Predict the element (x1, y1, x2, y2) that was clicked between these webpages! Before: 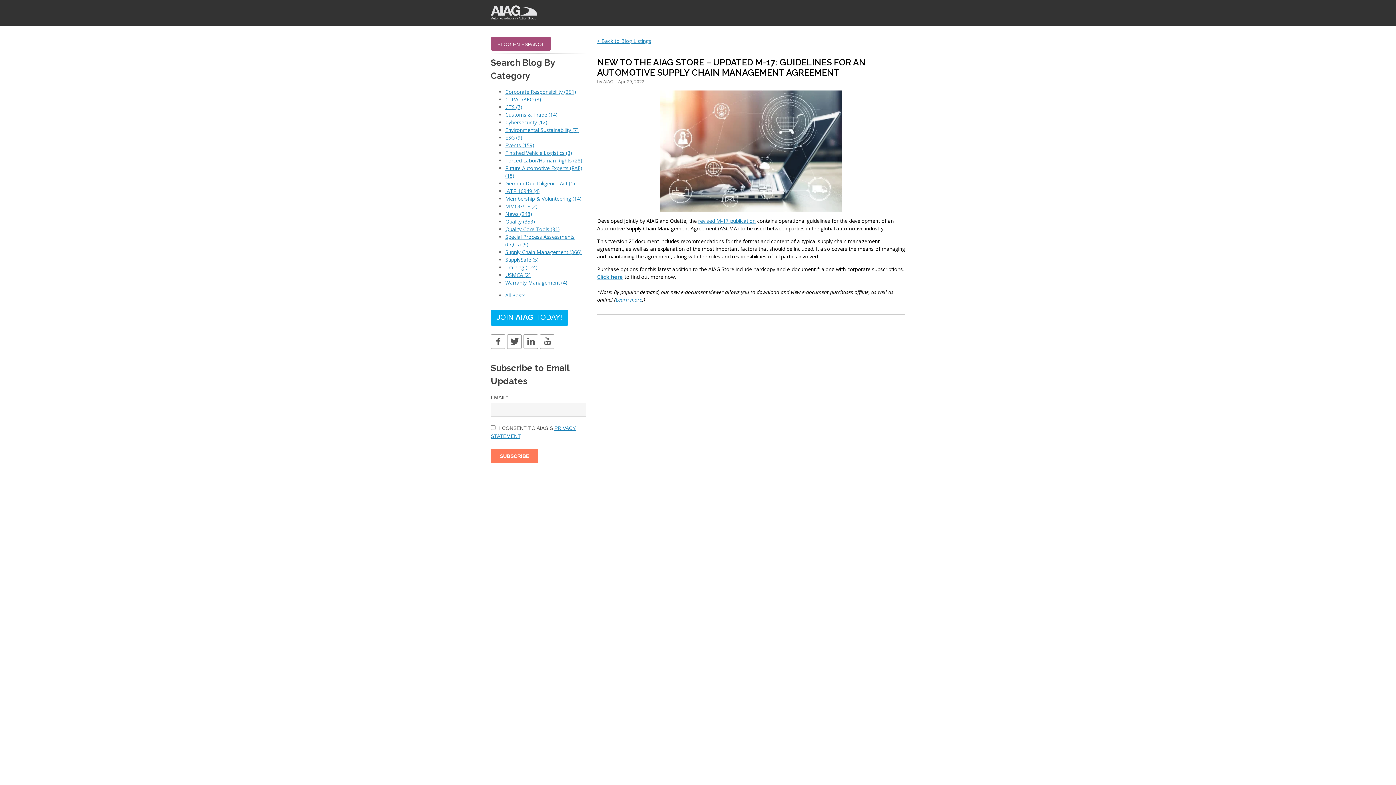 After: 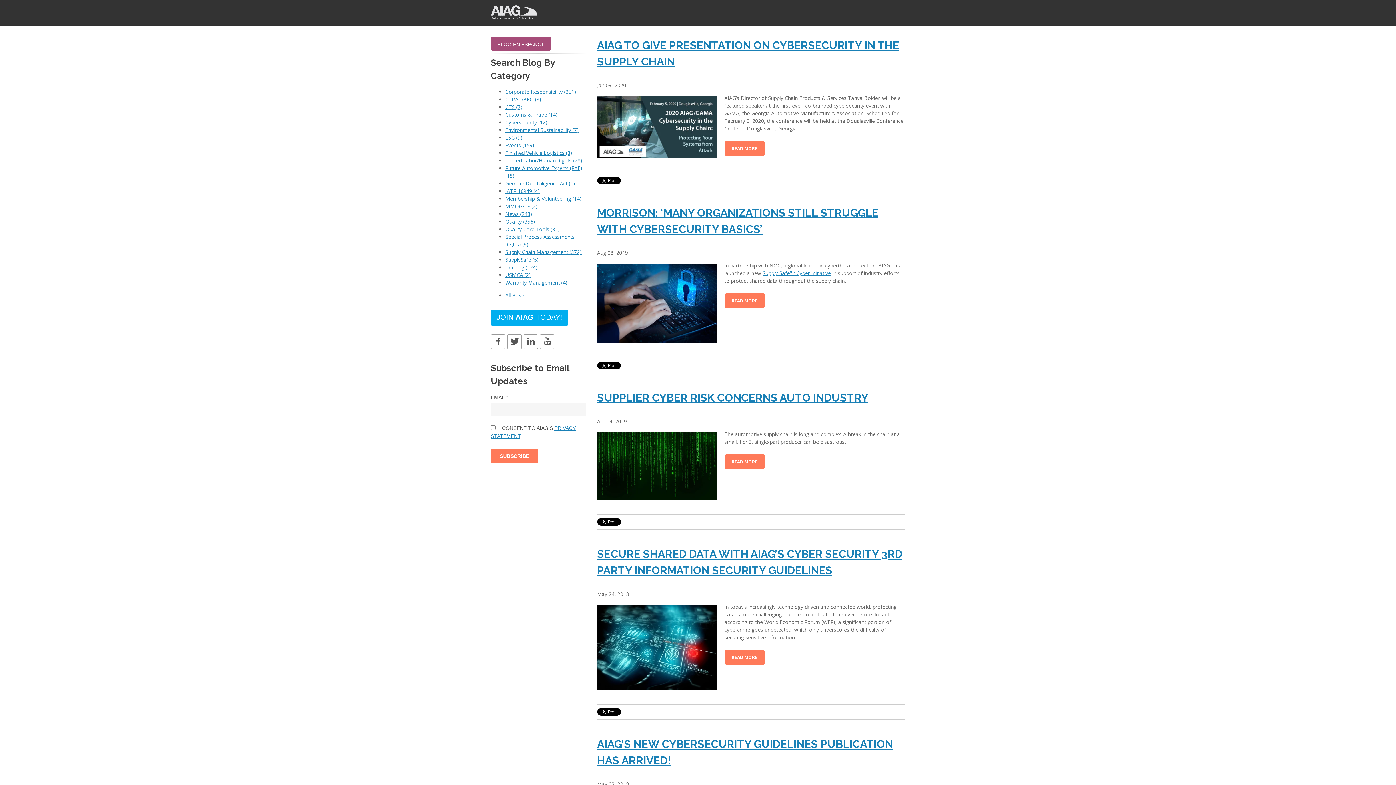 Action: label: SupplySafe (5) bbox: (505, 256, 538, 263)